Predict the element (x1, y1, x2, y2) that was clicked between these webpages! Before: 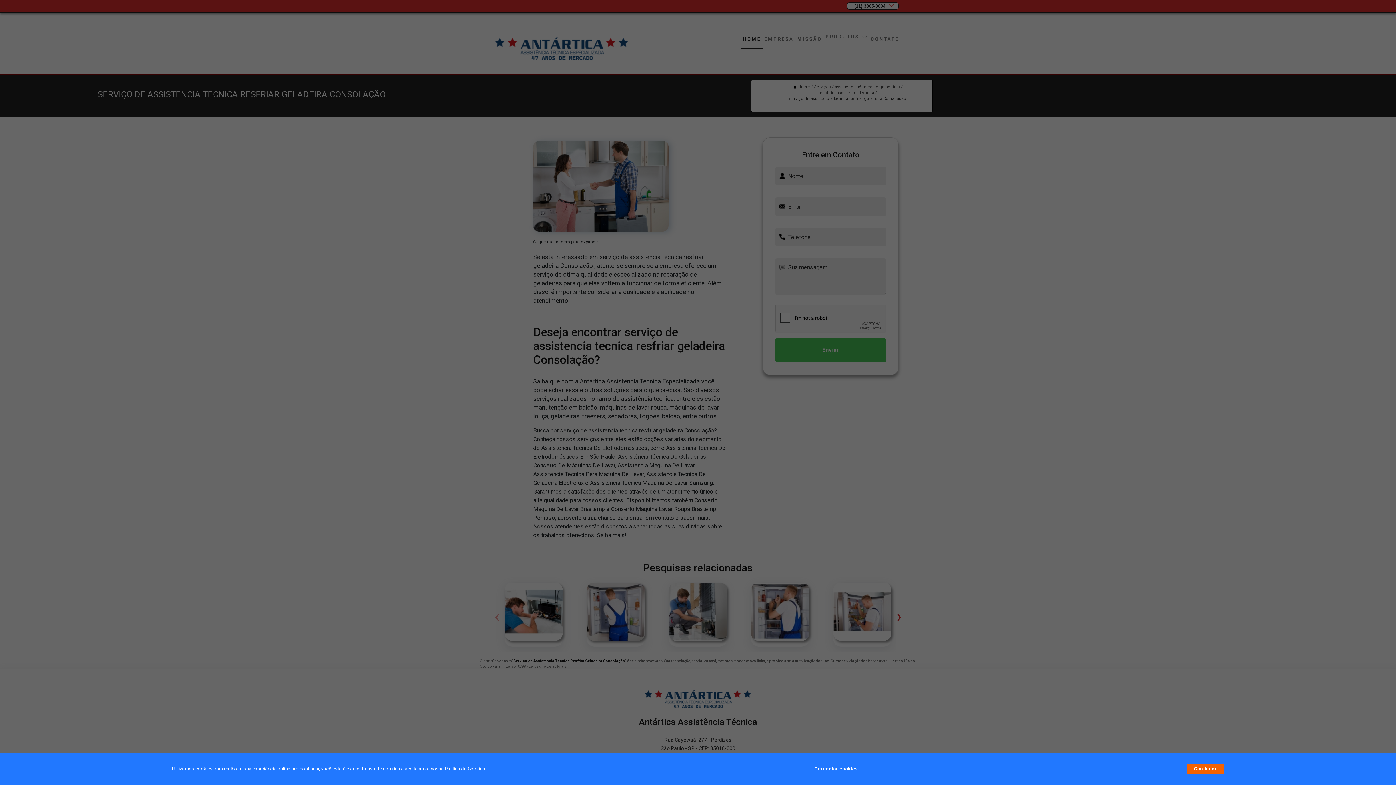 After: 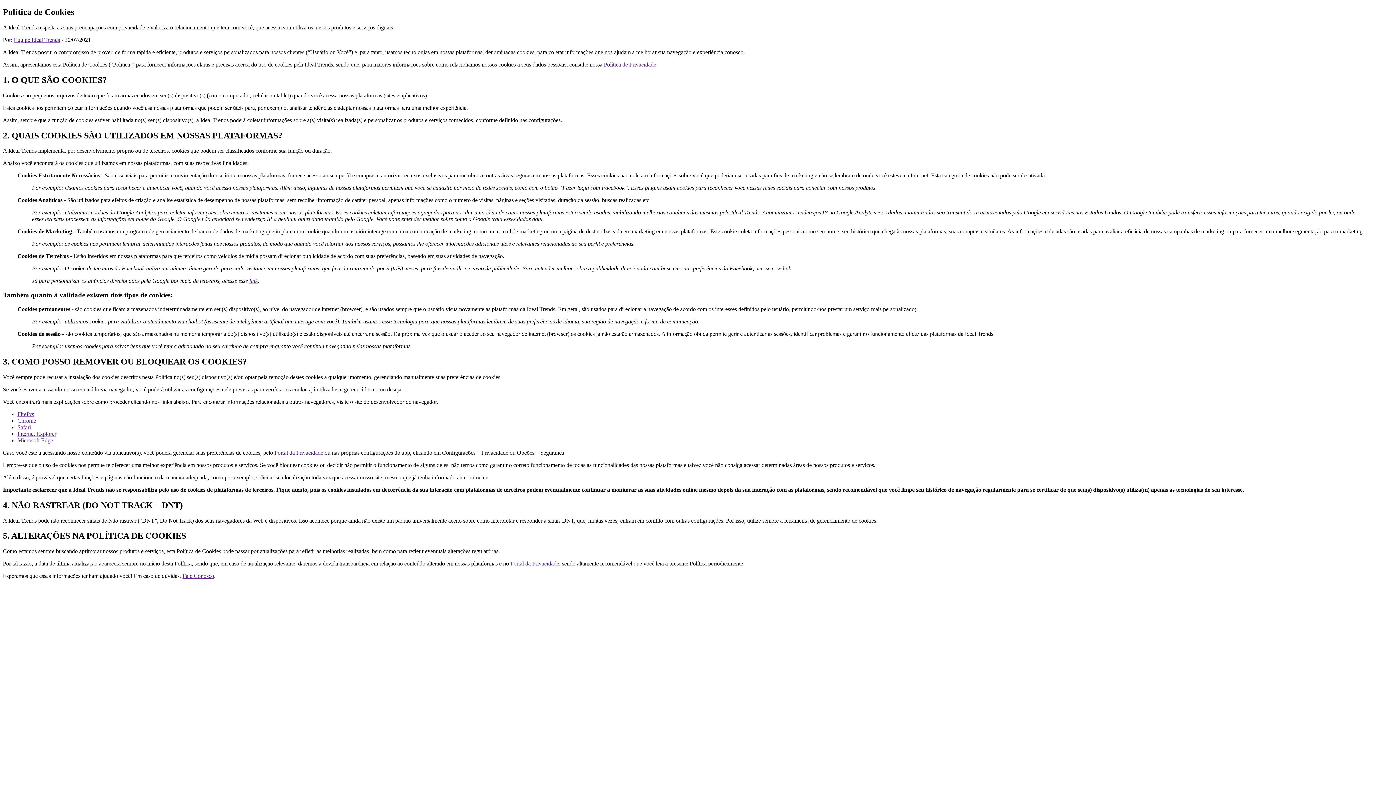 Action: label: Política de Cookies bbox: (444, 766, 485, 772)